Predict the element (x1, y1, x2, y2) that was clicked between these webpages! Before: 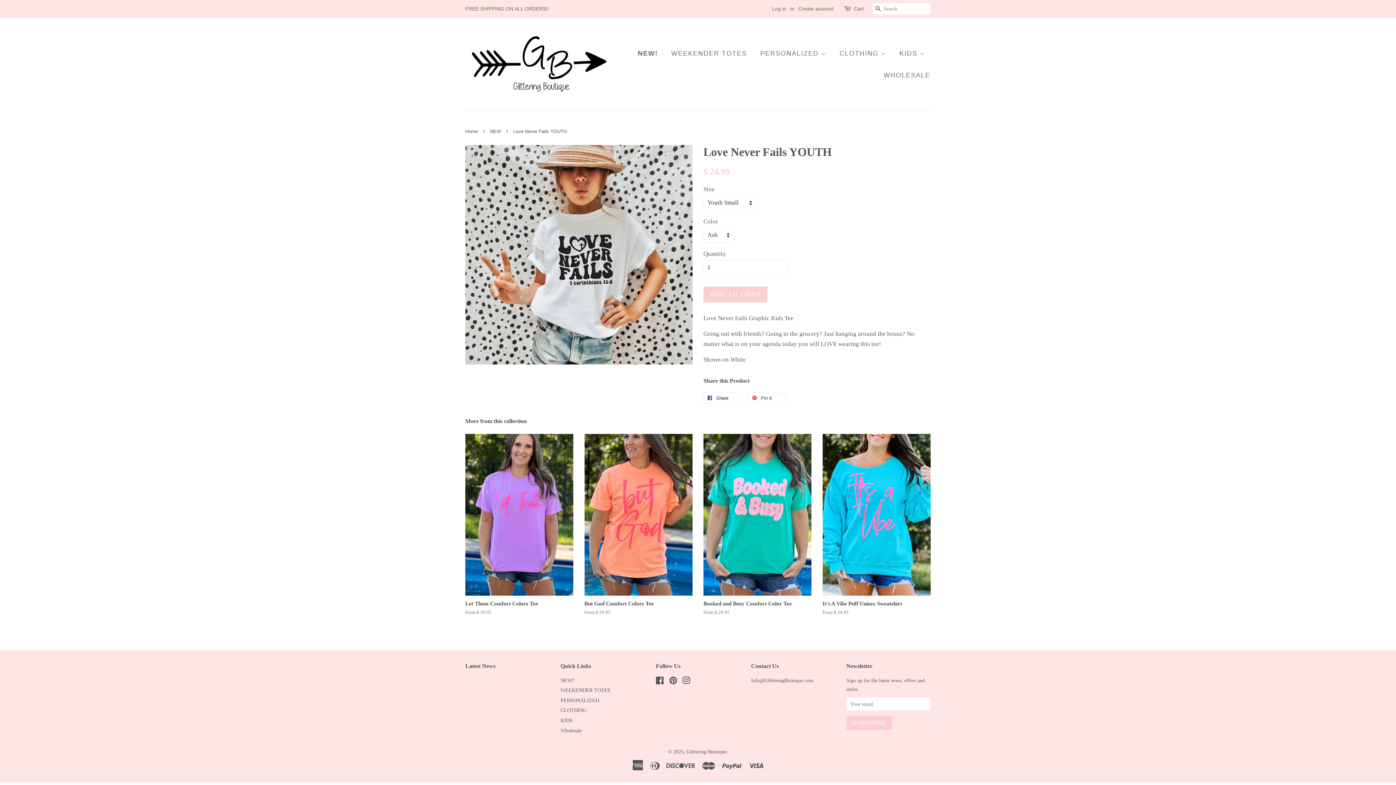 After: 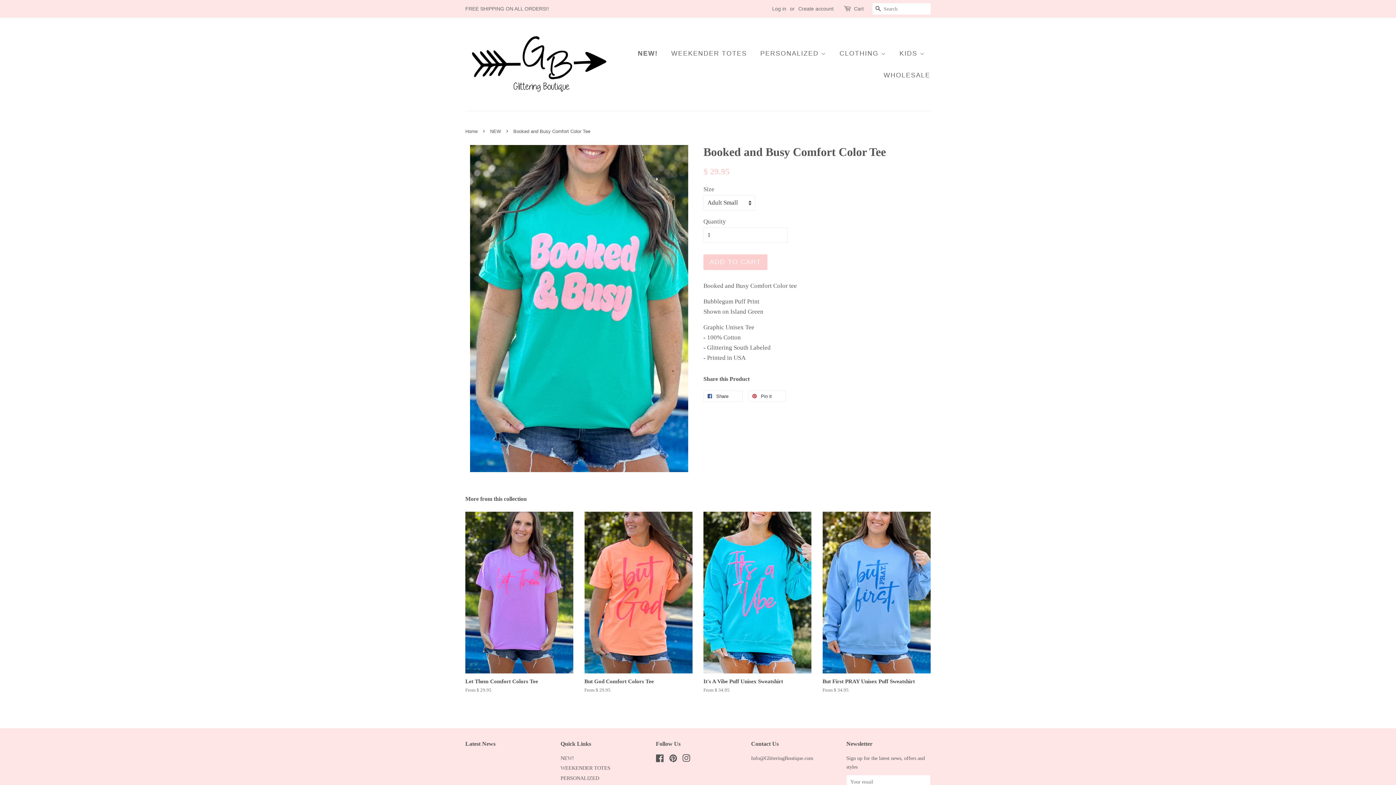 Action: bbox: (703, 434, 811, 628) label: Booked and Busy Comfort Color Tee

From $ 29.95